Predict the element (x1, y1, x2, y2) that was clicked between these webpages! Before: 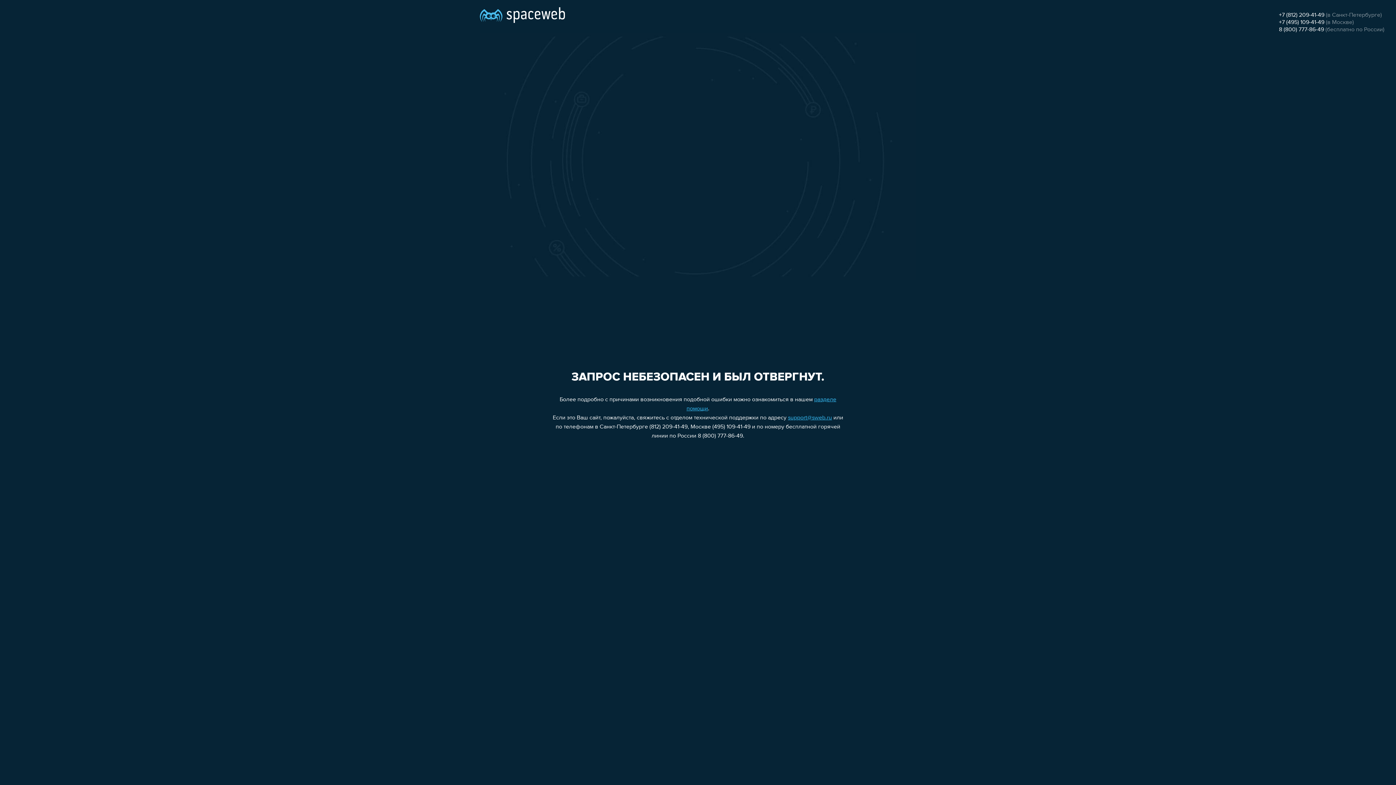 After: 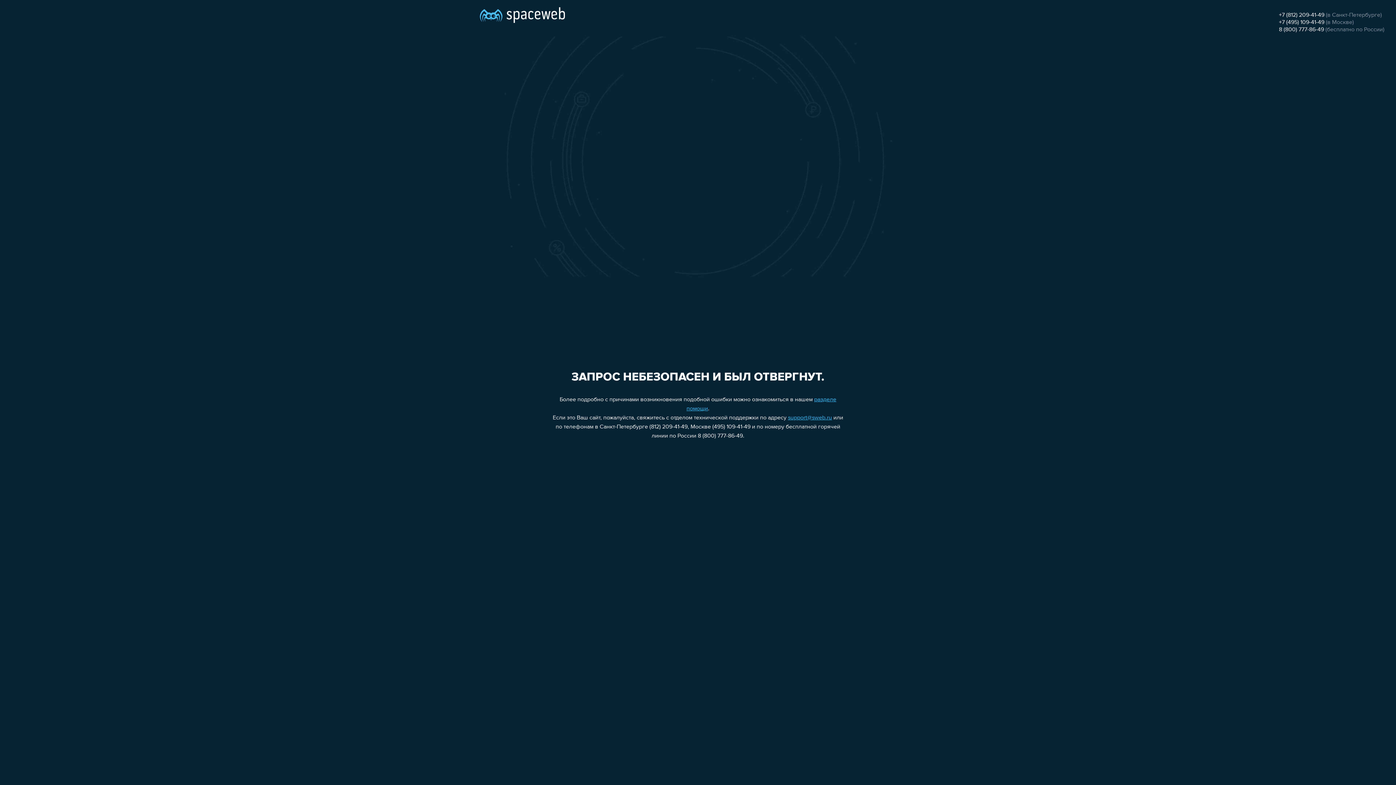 Action: bbox: (1279, 19, 1324, 25) label: +7 (495) 109-41-49